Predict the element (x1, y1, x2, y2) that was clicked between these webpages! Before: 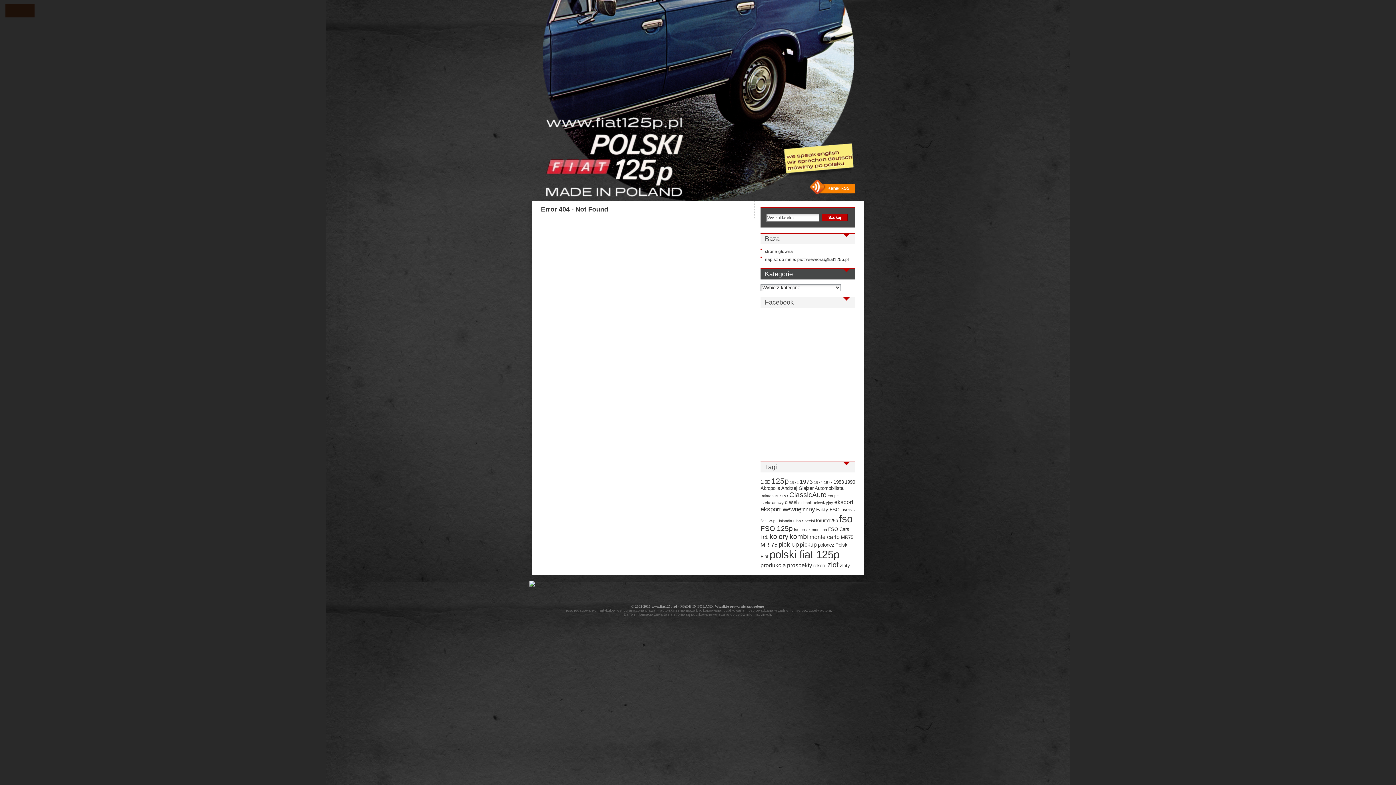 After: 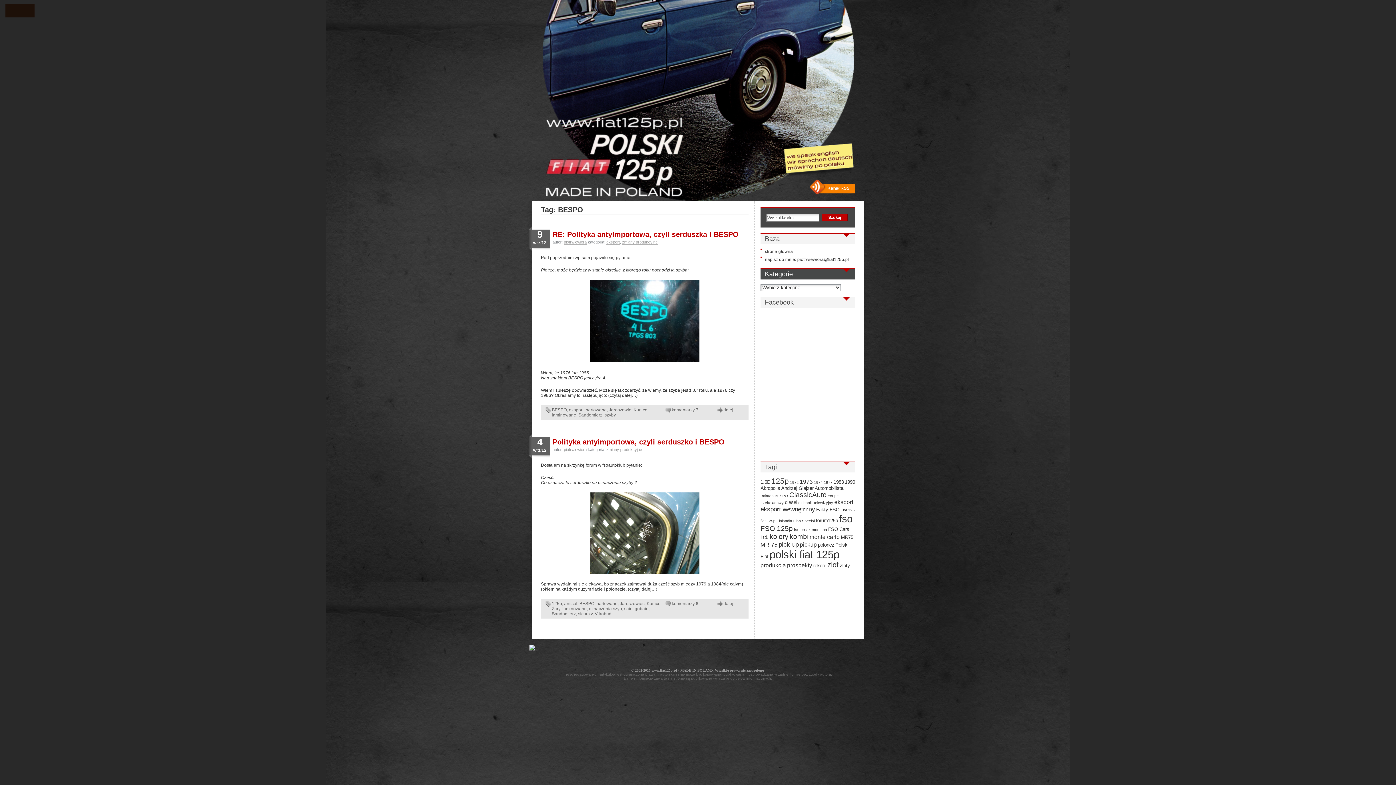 Action: label: BESPO (2 elementy) bbox: (774, 493, 788, 498)